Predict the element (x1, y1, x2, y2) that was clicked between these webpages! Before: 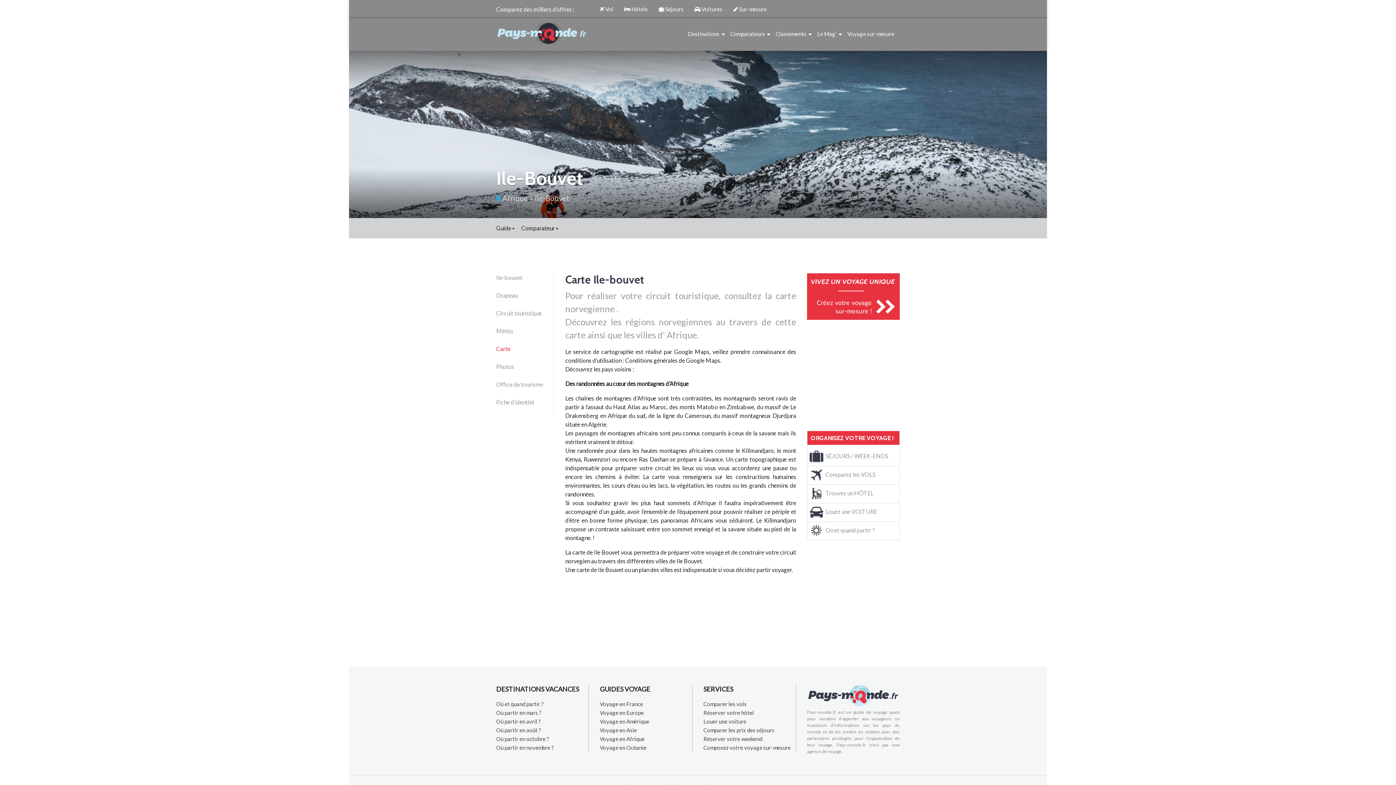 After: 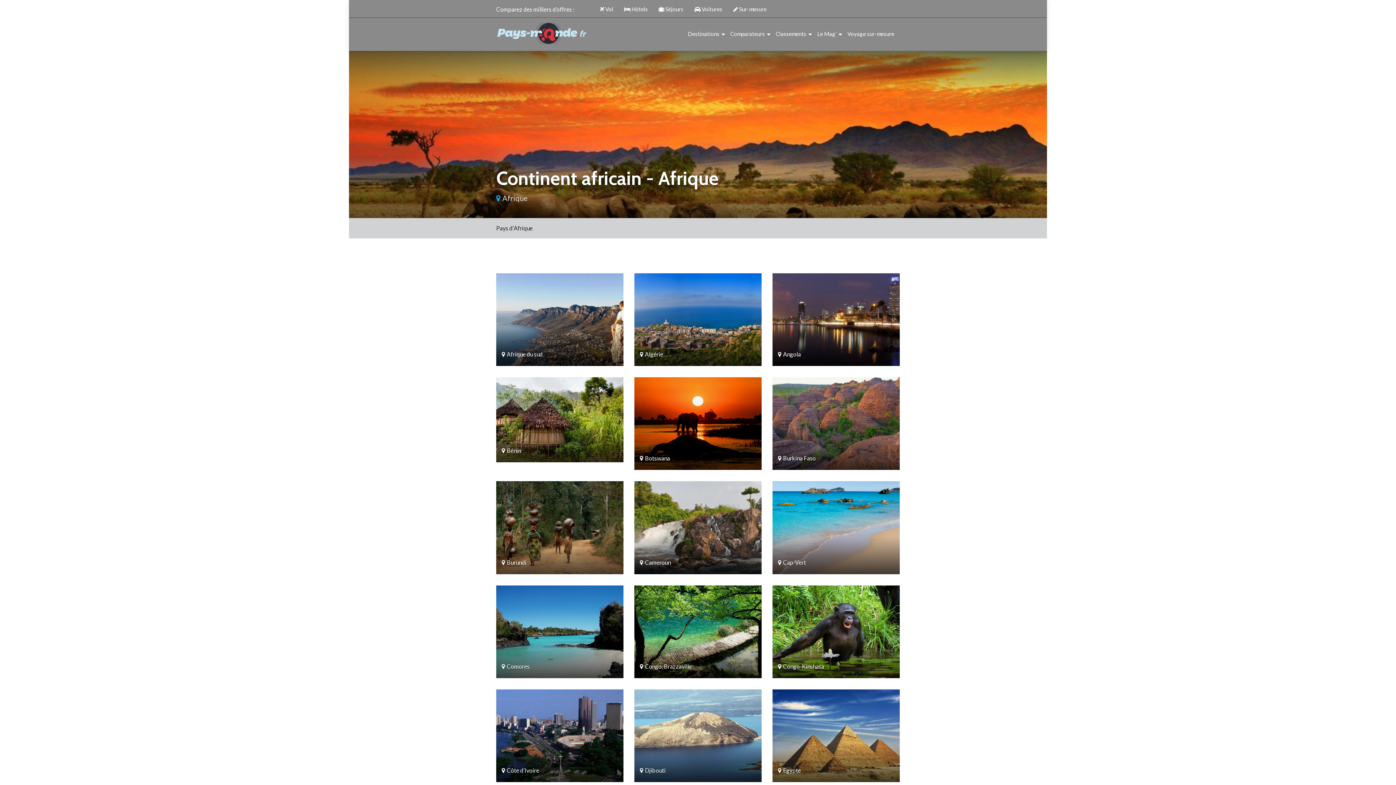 Action: bbox: (600, 735, 644, 742) label: Voyage en Afrique